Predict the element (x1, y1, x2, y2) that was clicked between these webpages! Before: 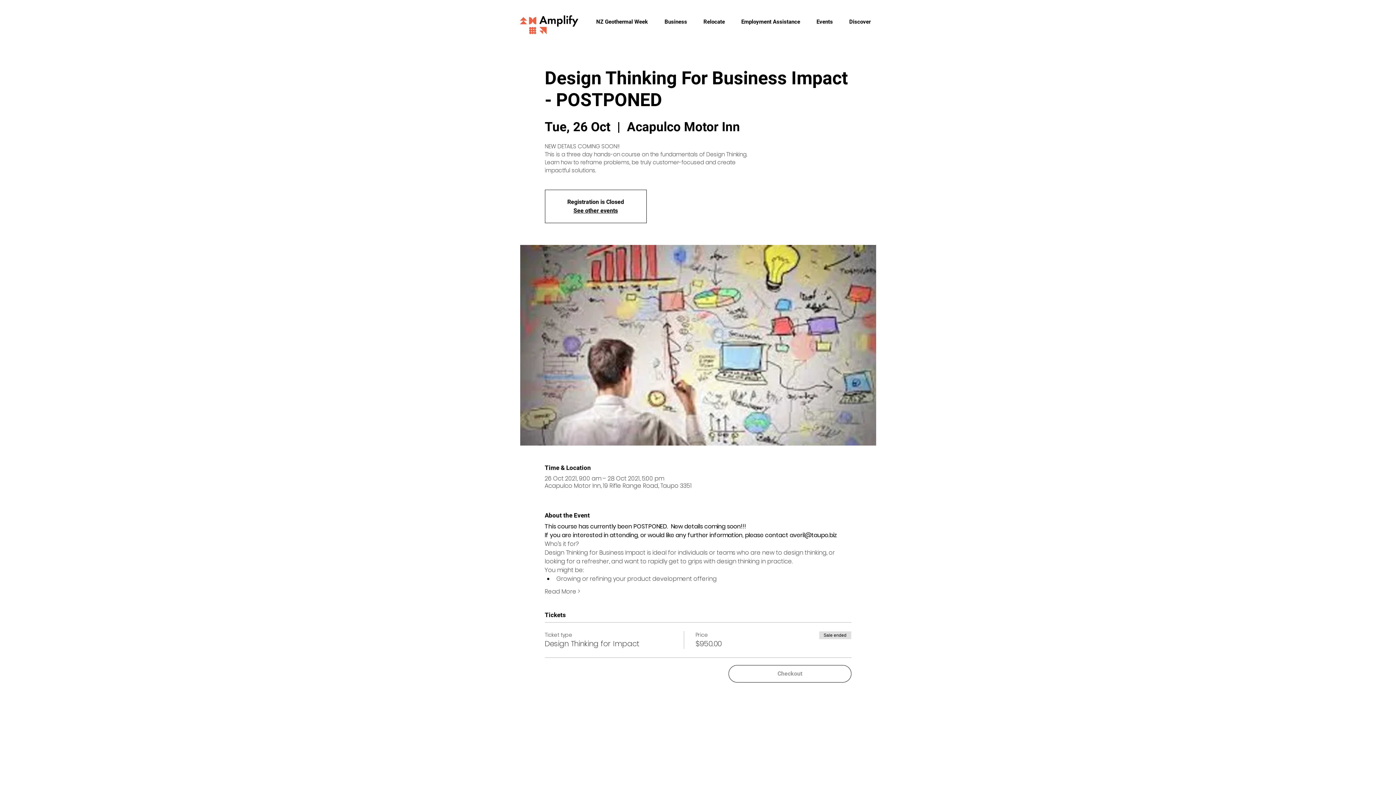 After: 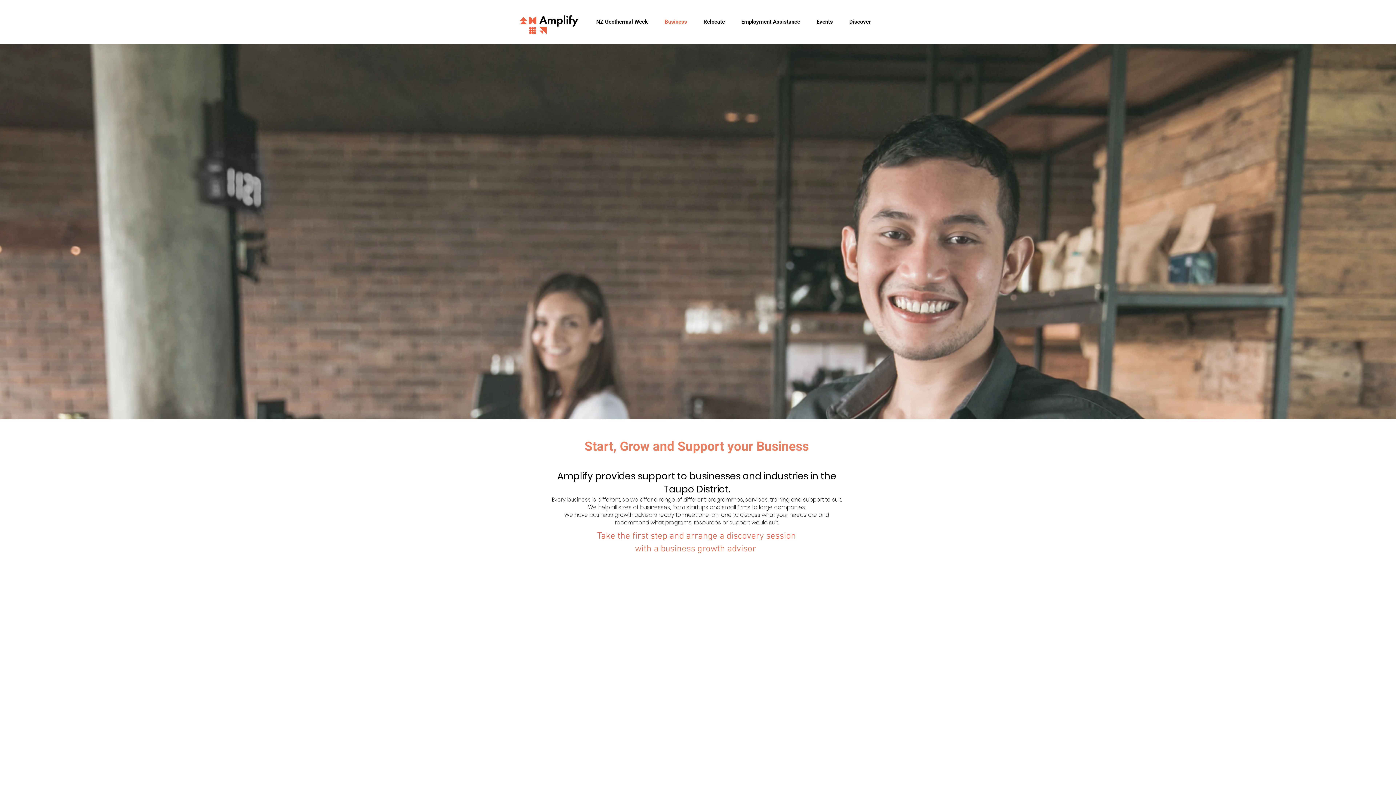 Action: bbox: (653, 16, 692, 27) label: Business